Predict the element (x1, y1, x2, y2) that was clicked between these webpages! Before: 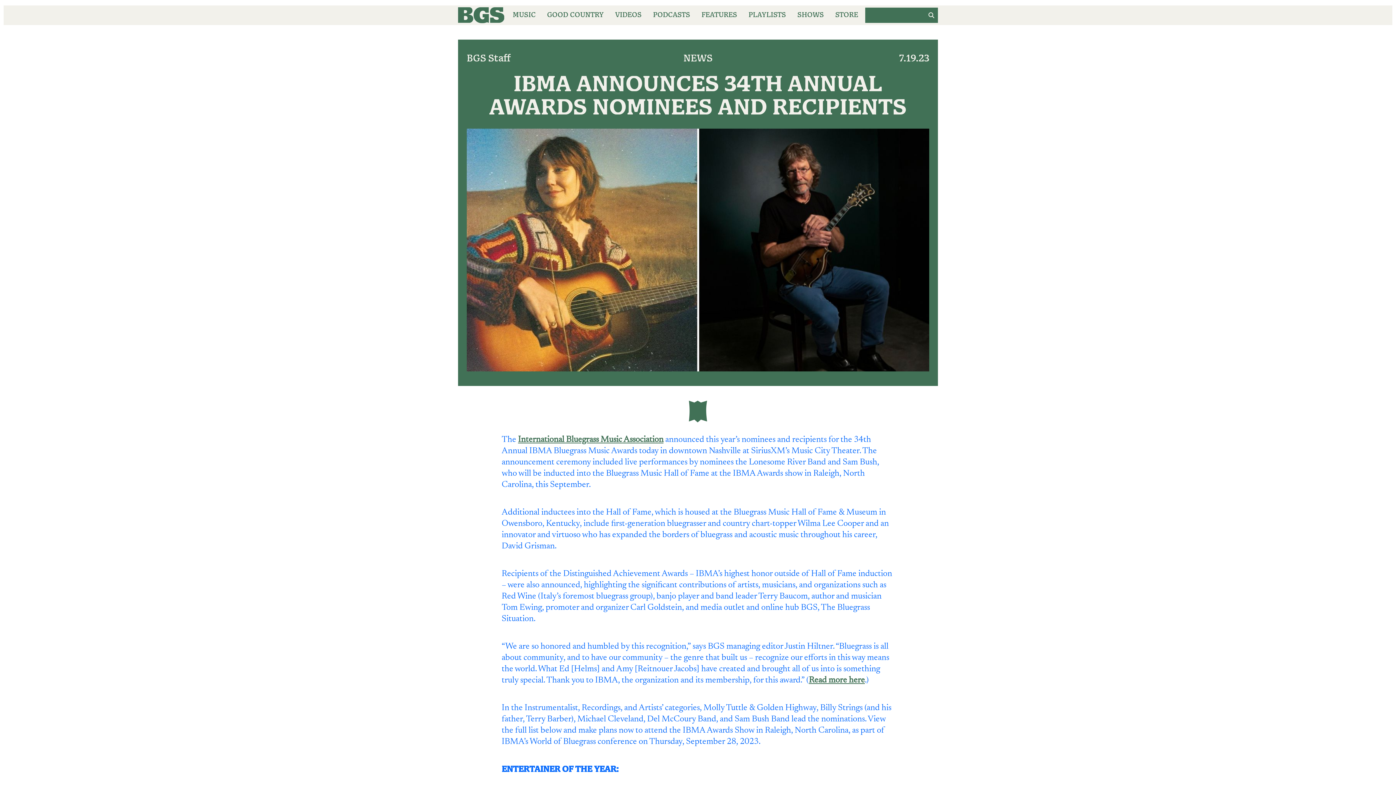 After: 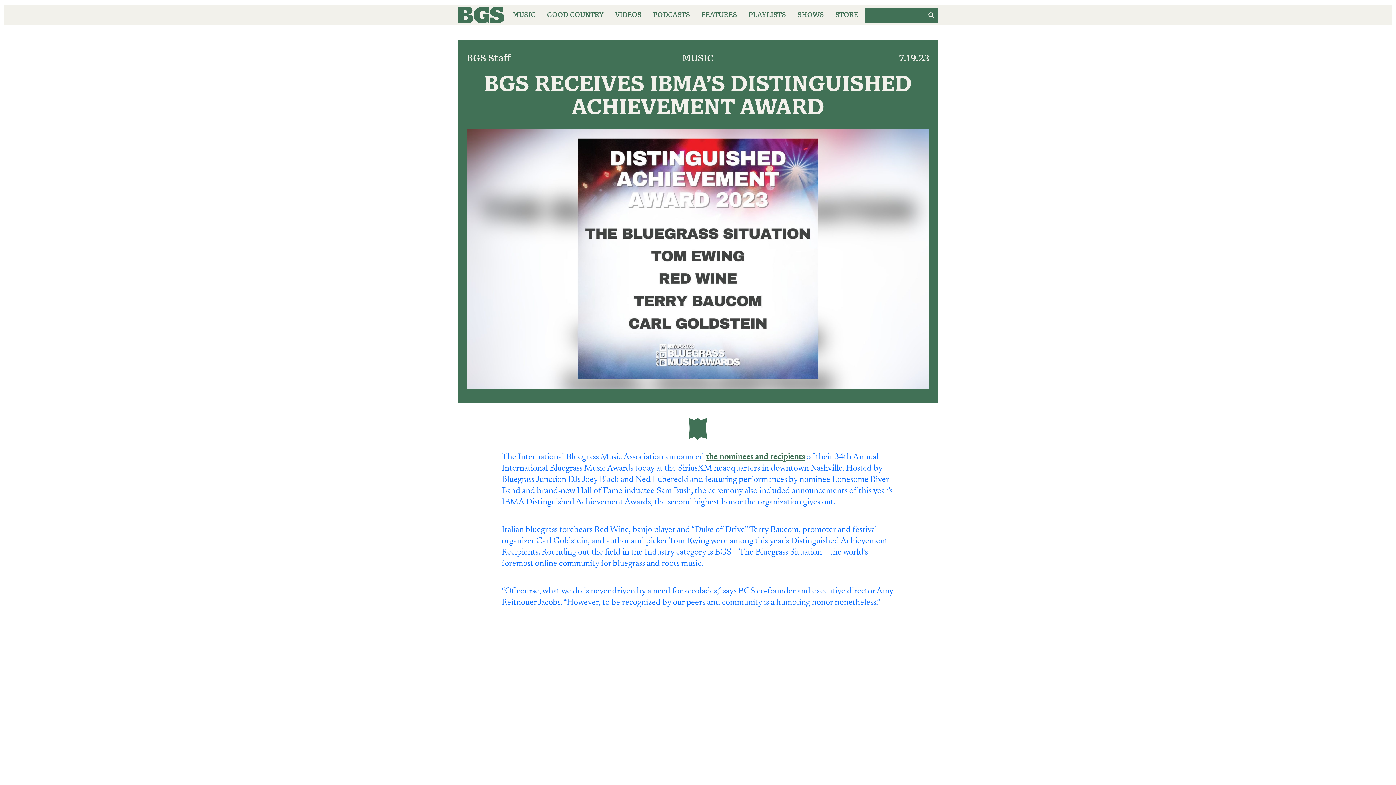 Action: bbox: (809, 676, 865, 685) label: Read more here